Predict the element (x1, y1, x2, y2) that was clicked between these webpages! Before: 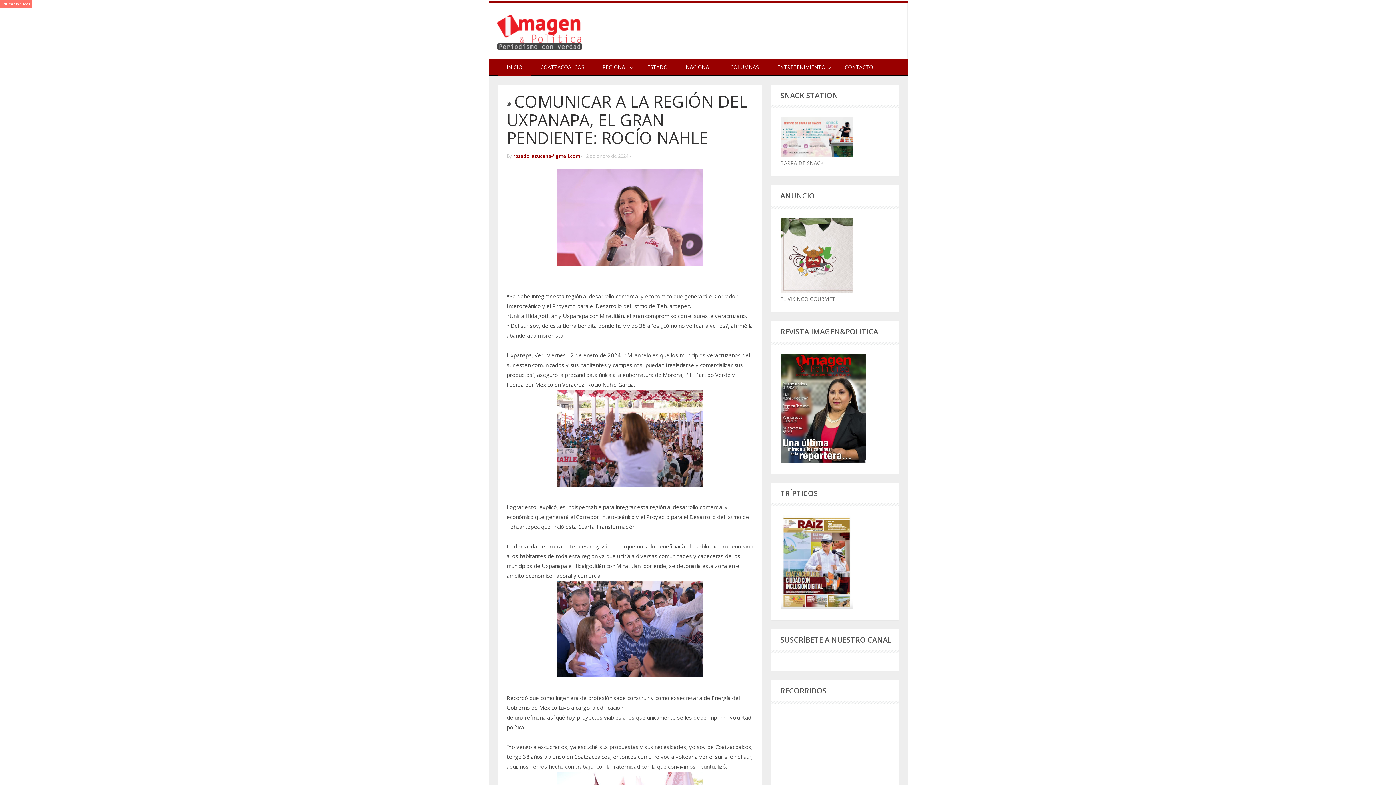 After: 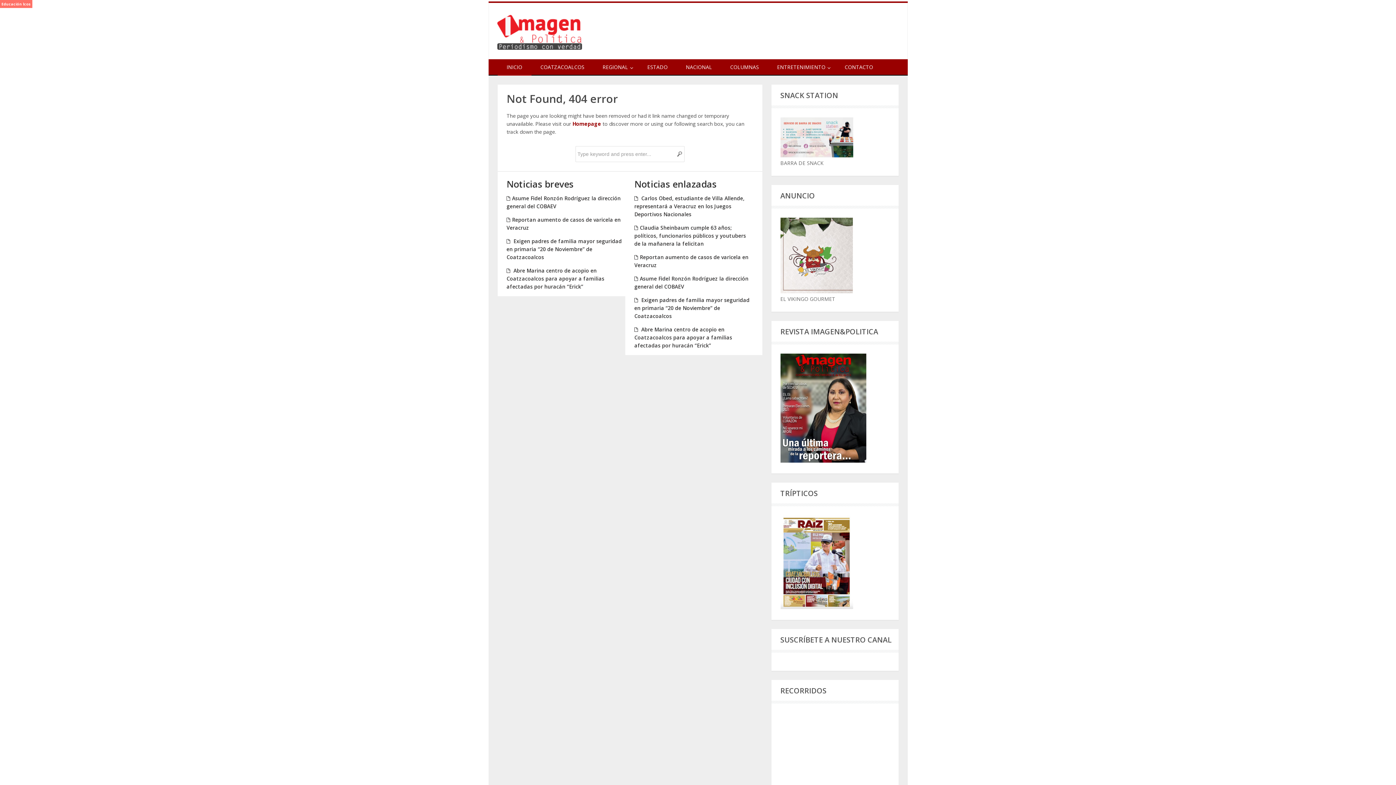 Action: bbox: (638, 59, 676, 74) label: ESTADO